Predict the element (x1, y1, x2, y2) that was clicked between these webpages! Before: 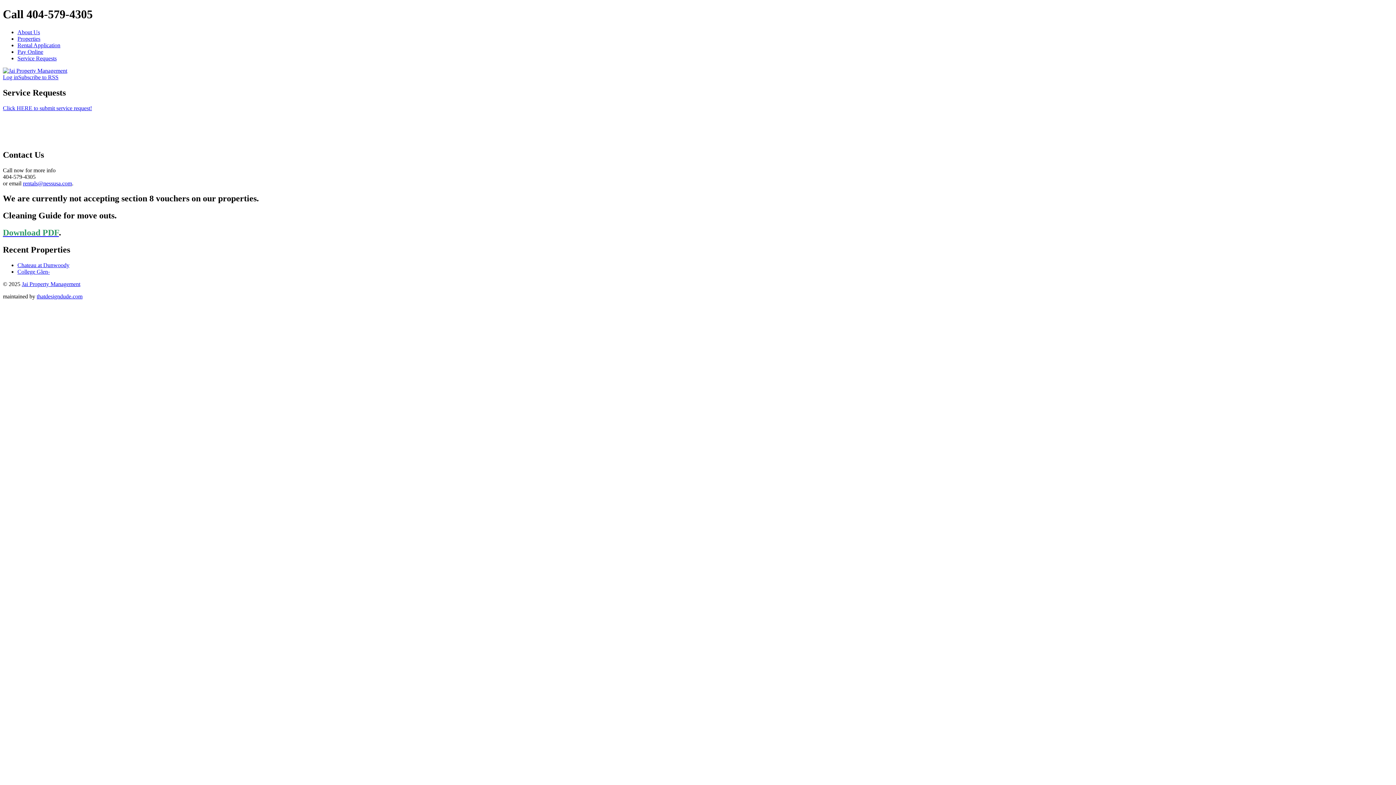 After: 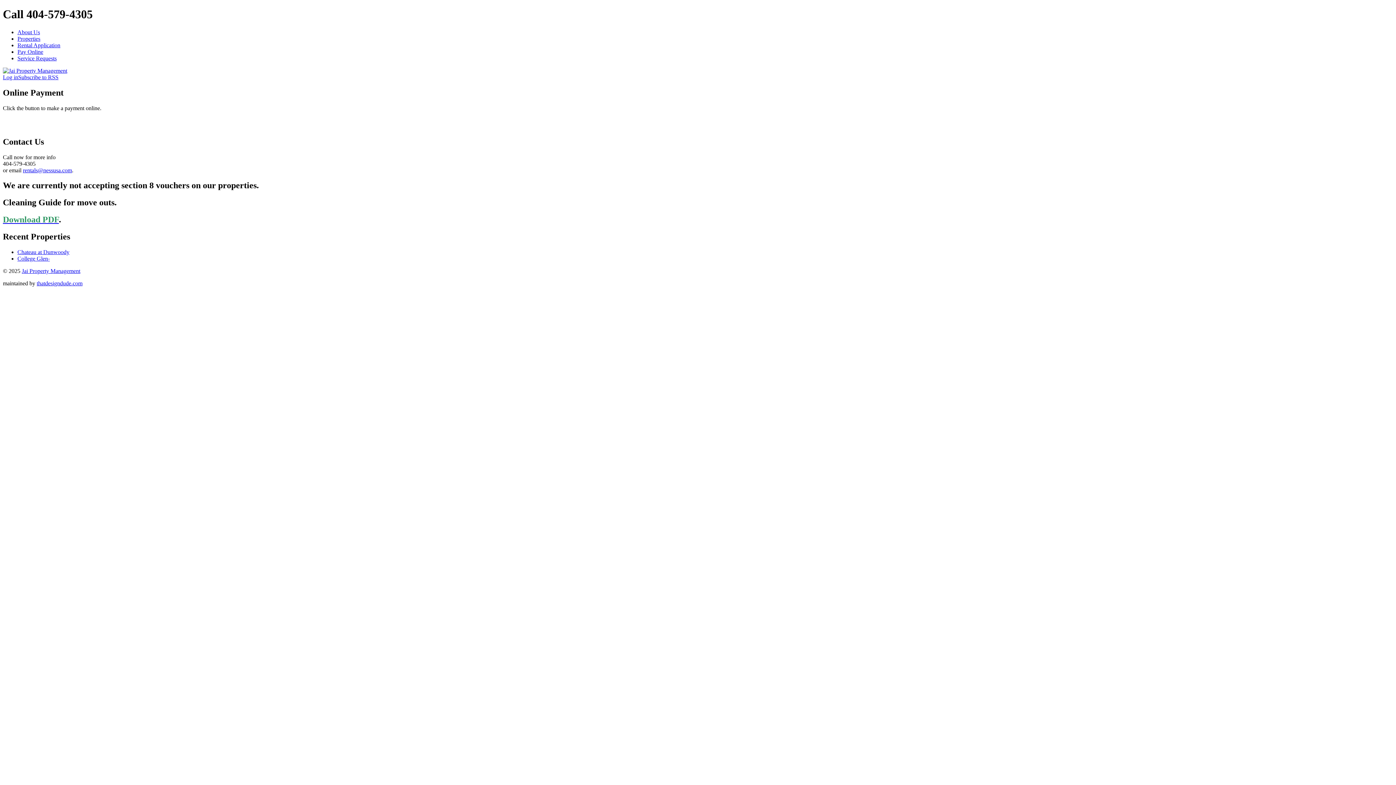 Action: bbox: (17, 48, 43, 54) label: Pay Online